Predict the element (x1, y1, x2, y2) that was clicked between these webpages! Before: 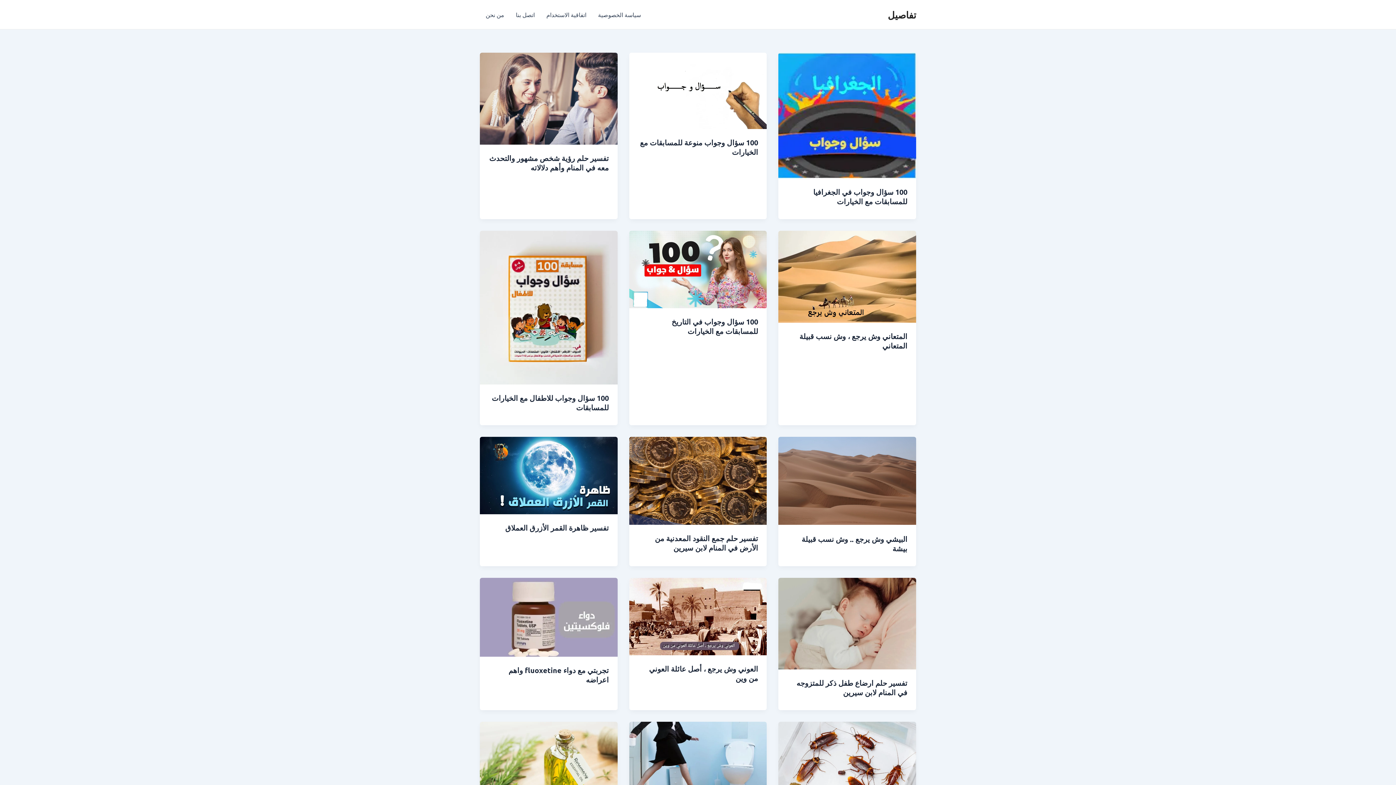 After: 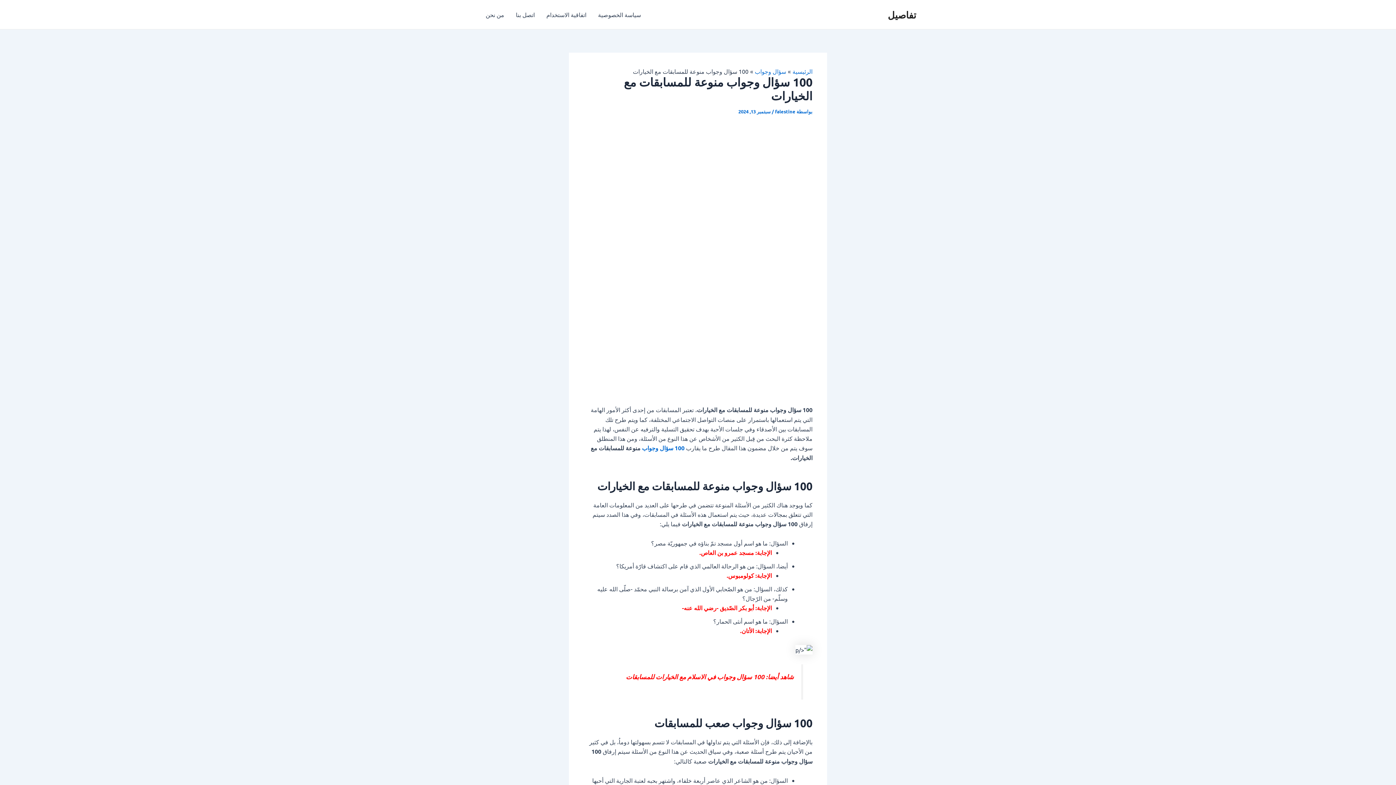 Action: bbox: (629, 86, 767, 93)